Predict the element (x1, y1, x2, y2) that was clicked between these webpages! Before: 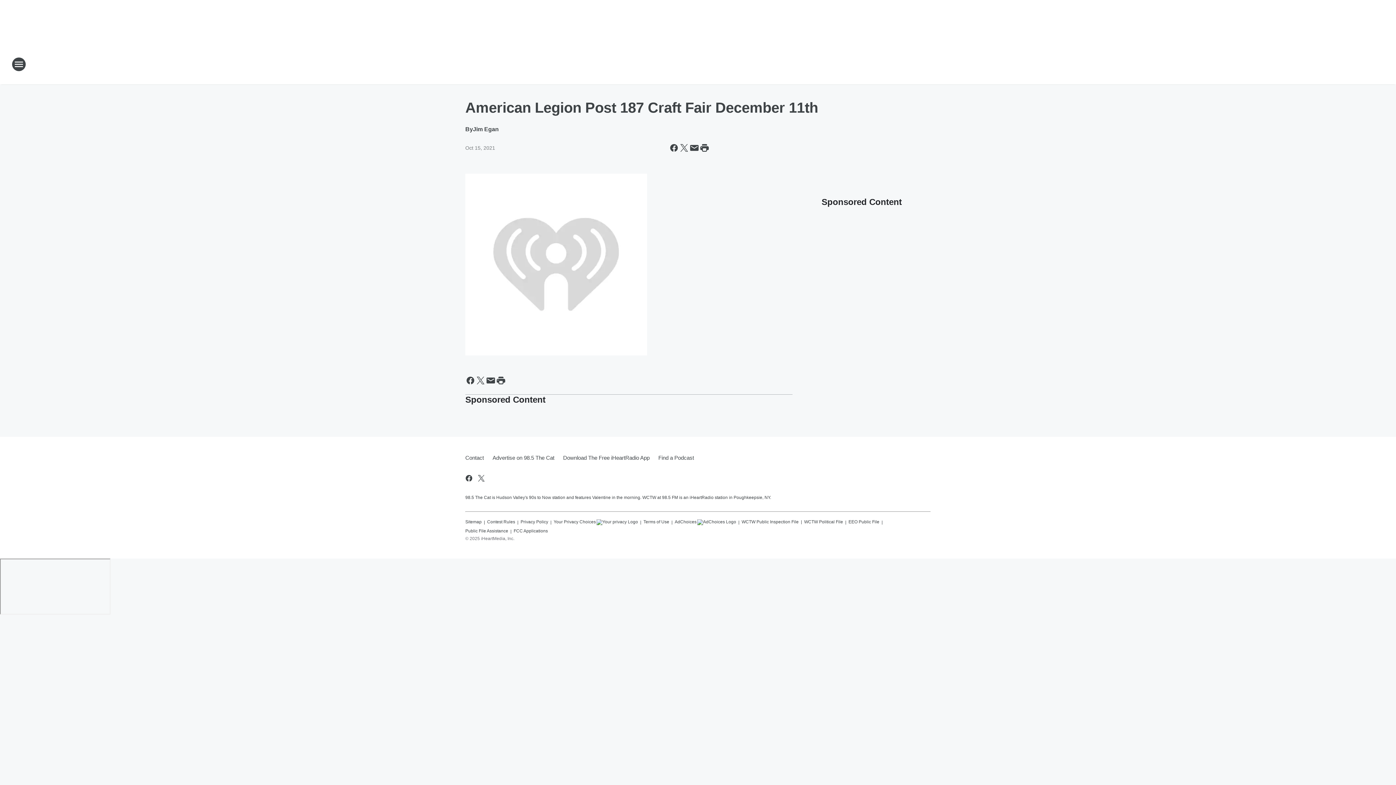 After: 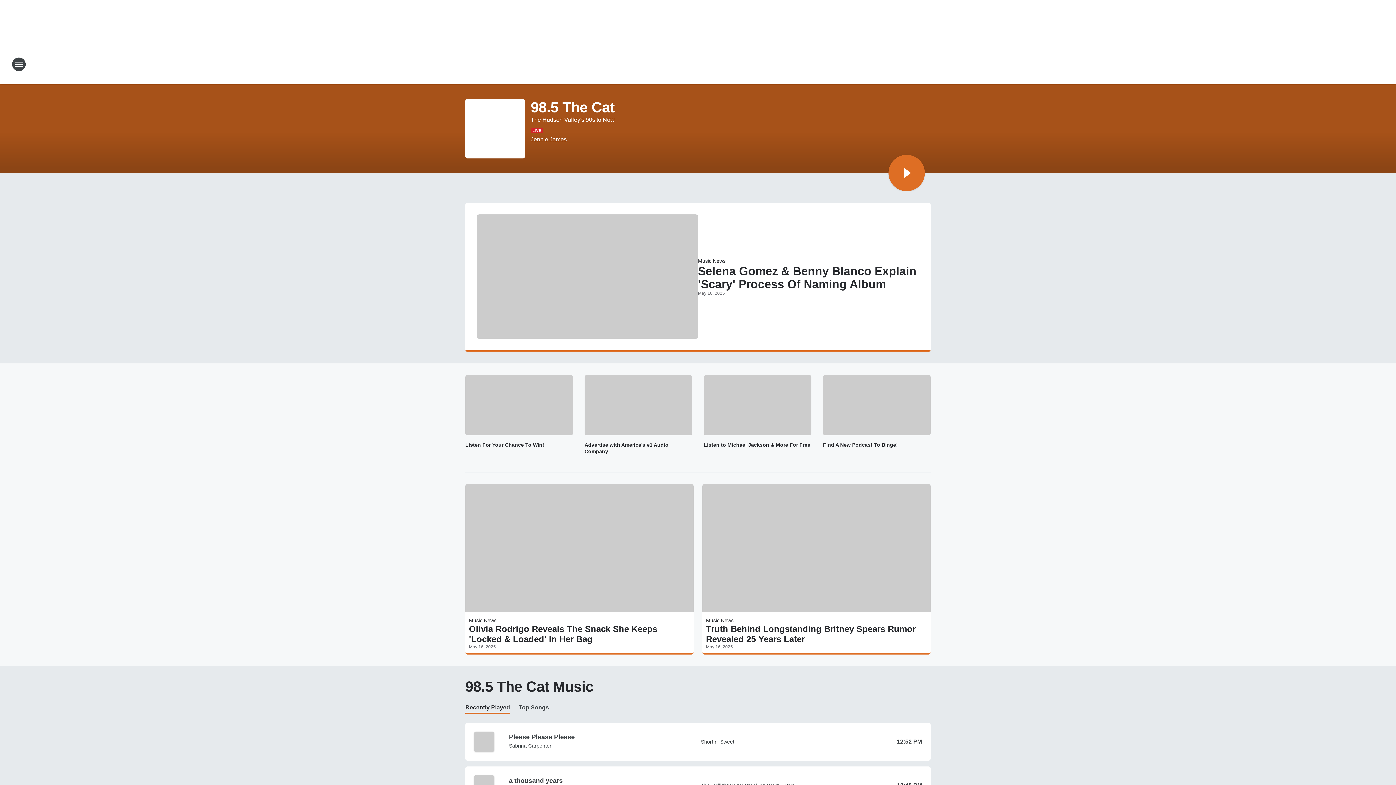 Action: bbox: (665, 52, 730, 76) label: Station Link